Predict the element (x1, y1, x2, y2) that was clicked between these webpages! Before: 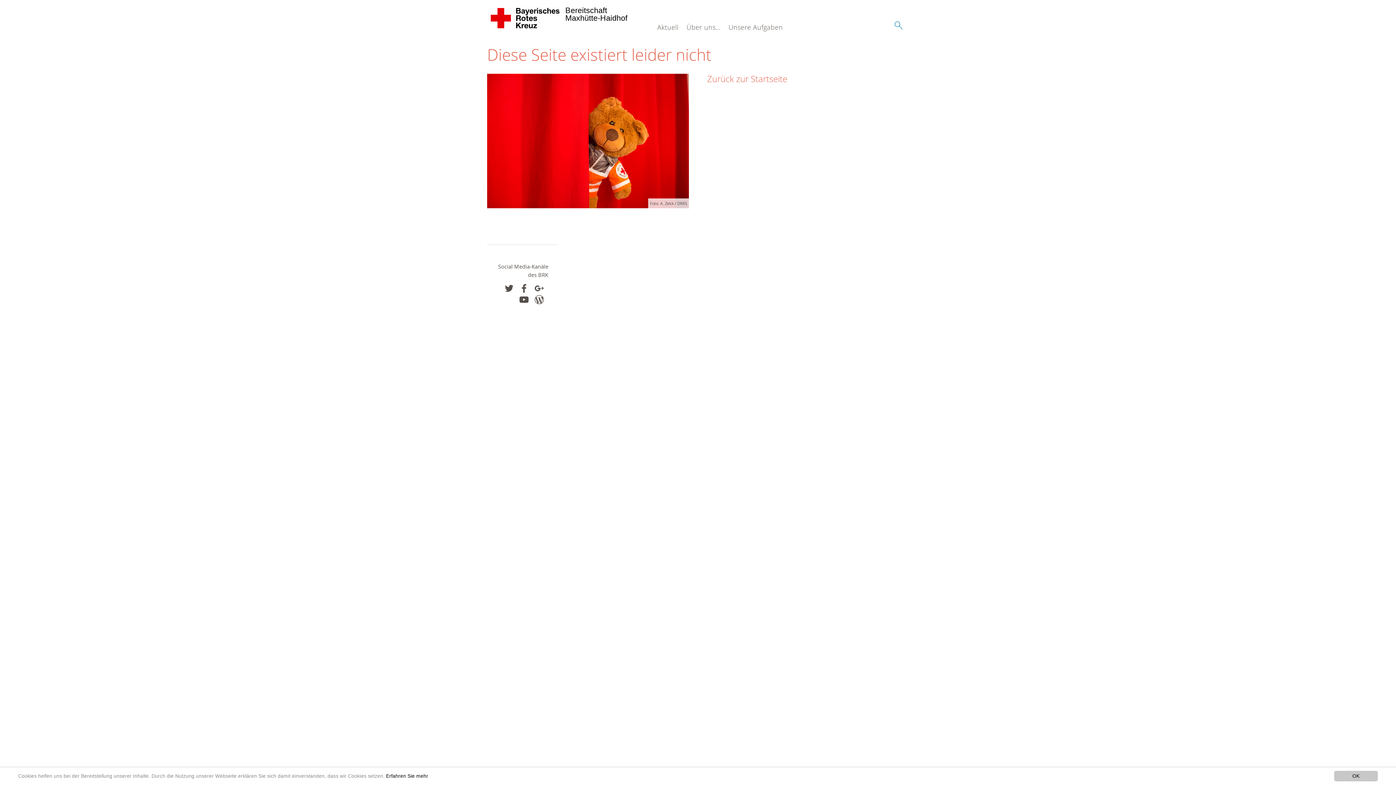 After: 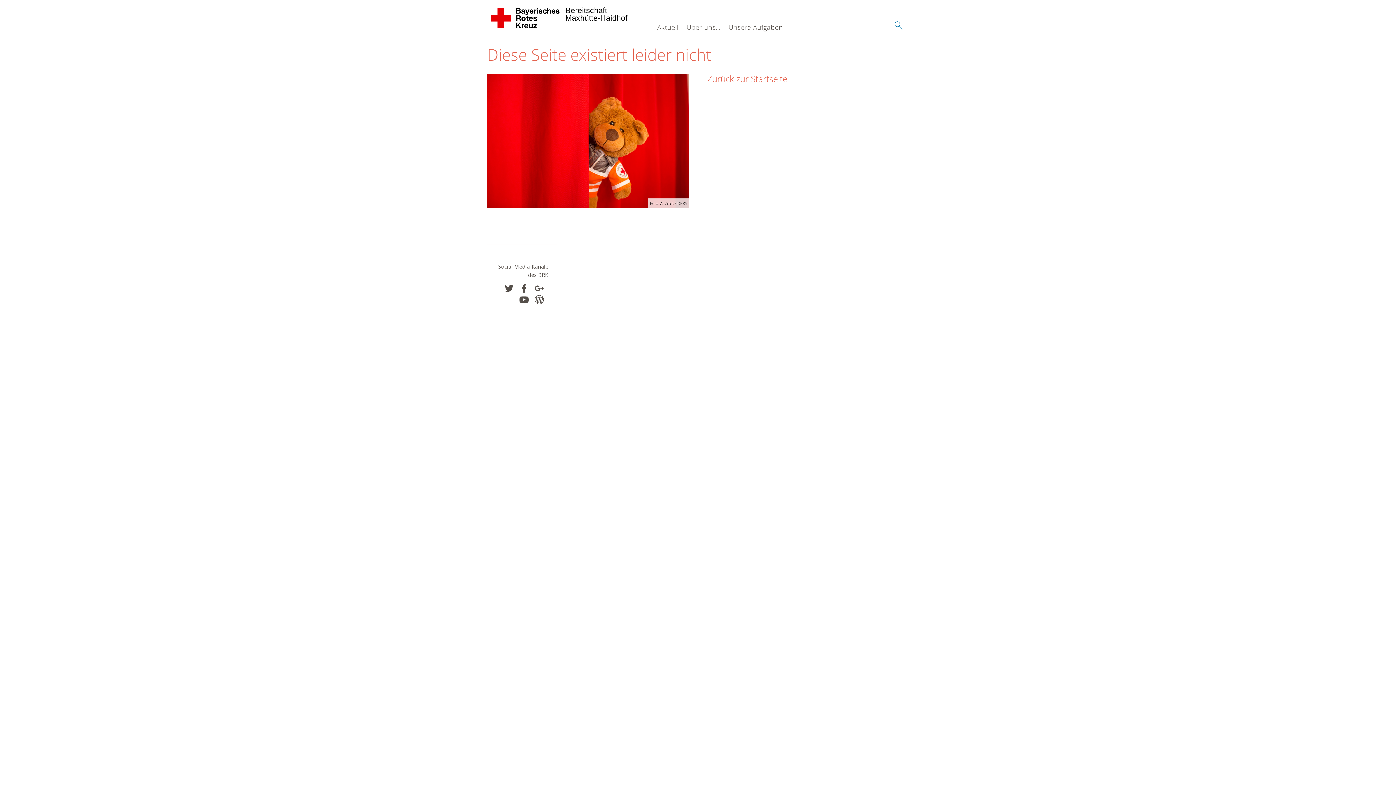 Action: bbox: (1334, 771, 1378, 781) label: OK